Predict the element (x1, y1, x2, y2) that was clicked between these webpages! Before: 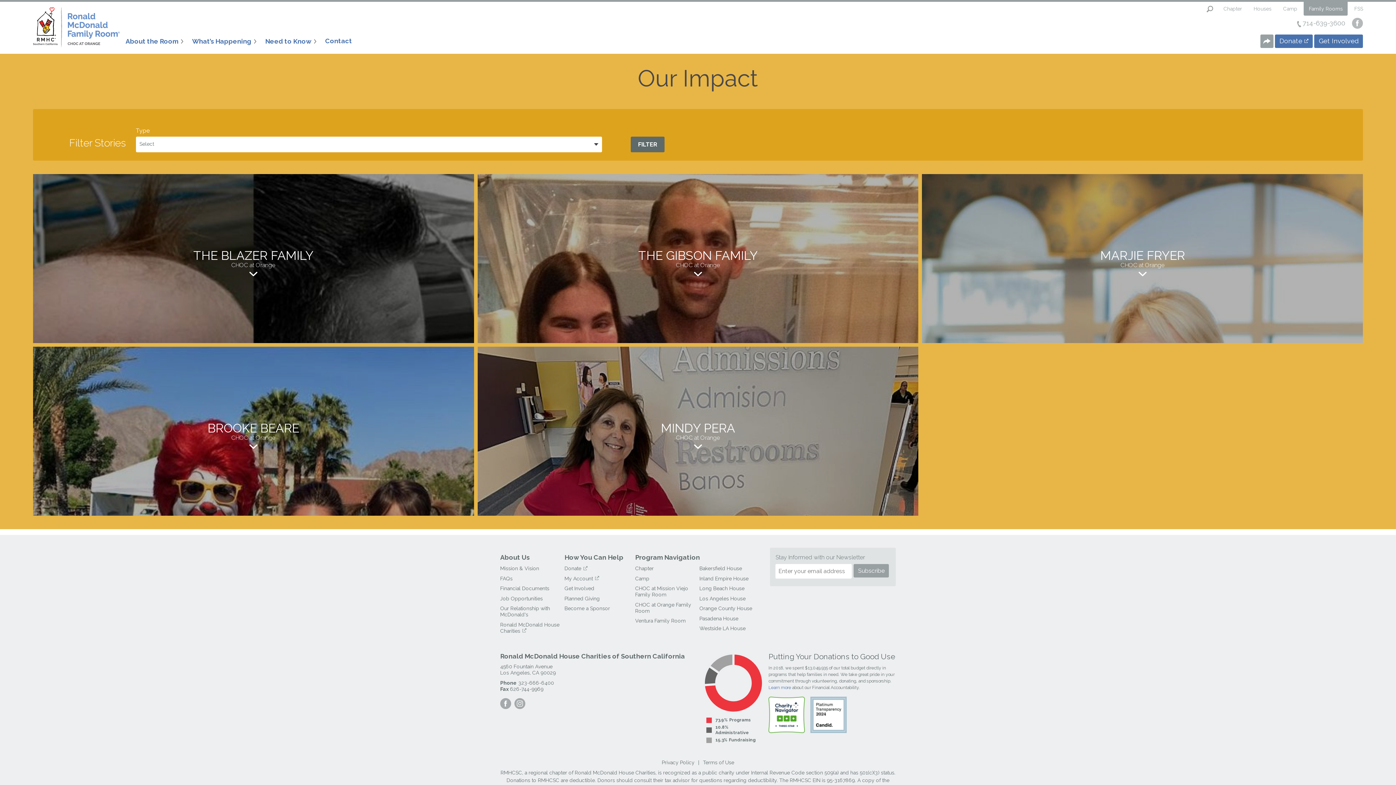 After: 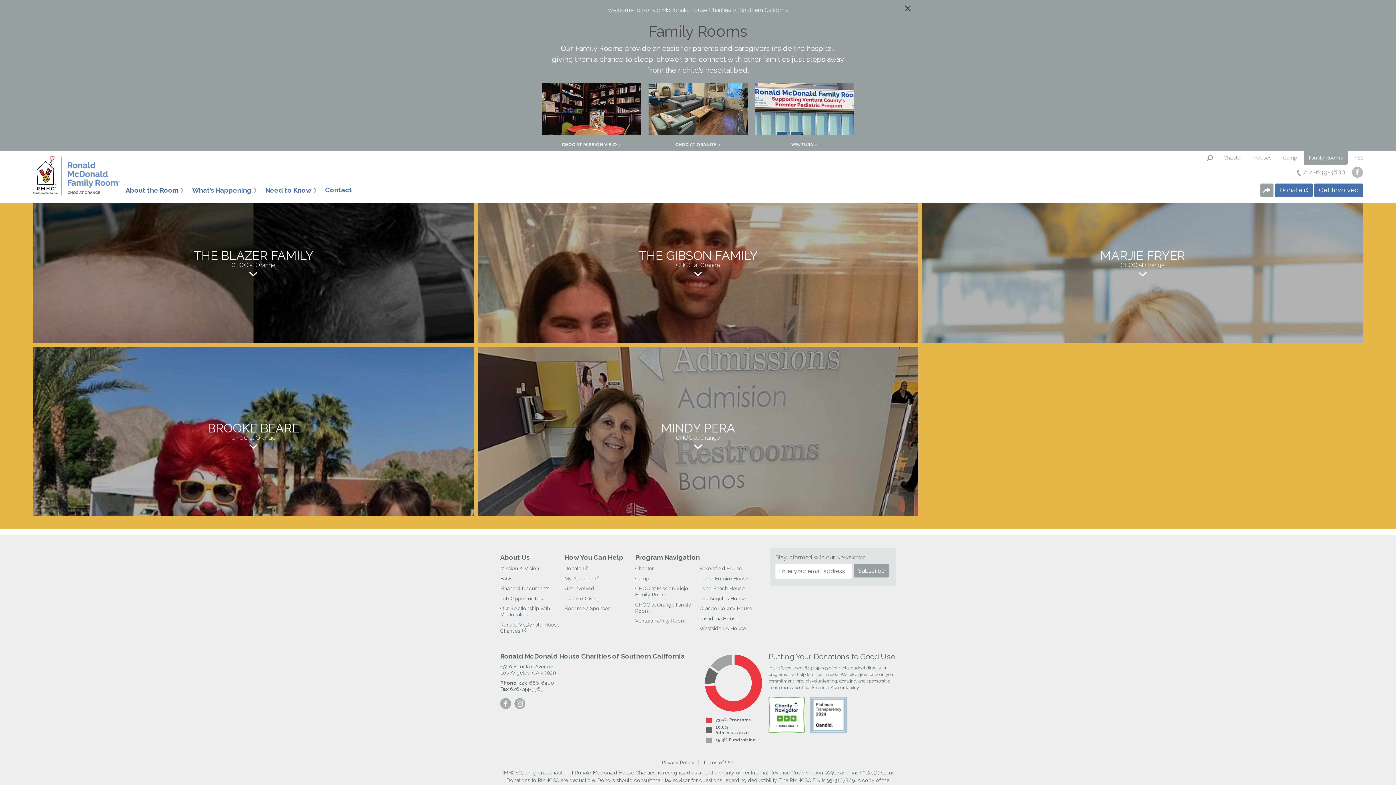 Action: bbox: (1304, 1, 1348, 15) label: Family Rooms